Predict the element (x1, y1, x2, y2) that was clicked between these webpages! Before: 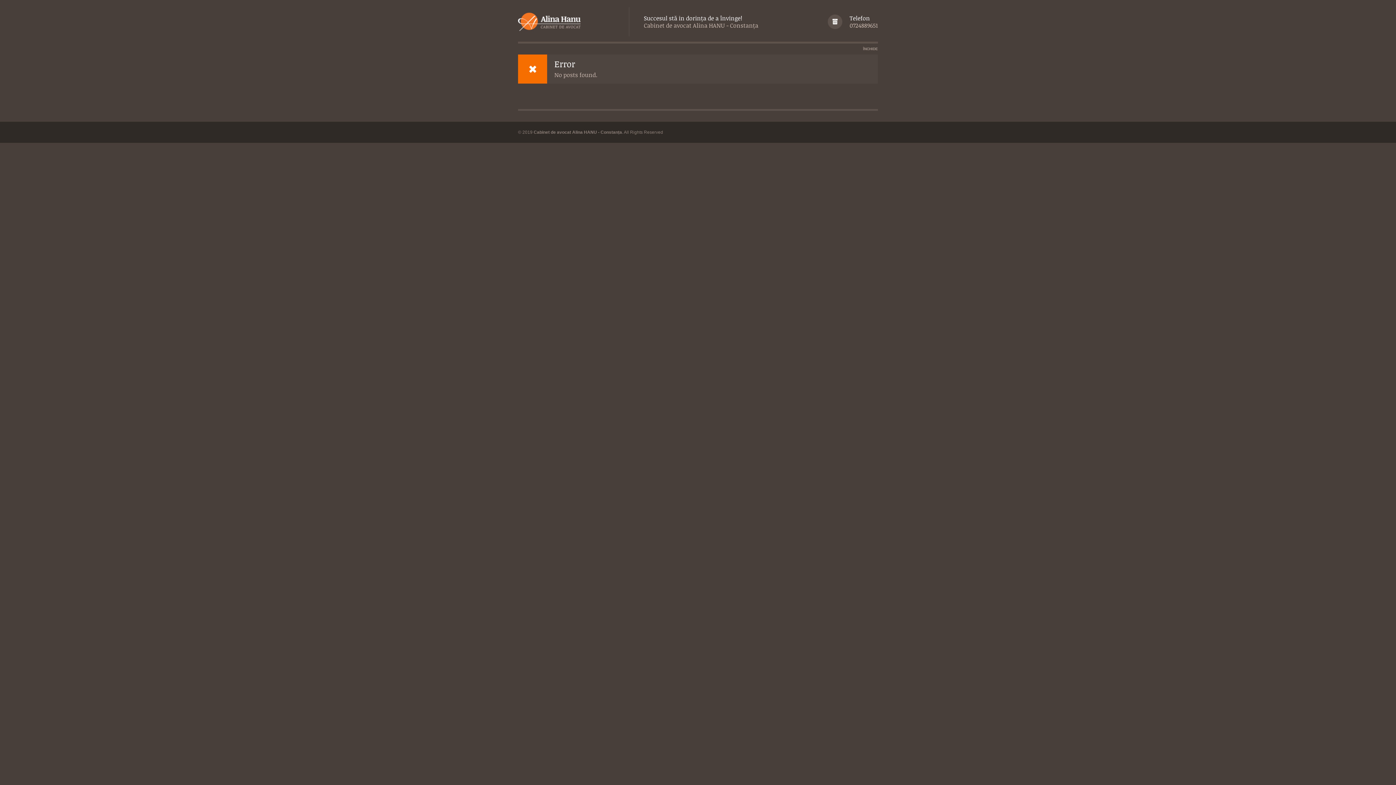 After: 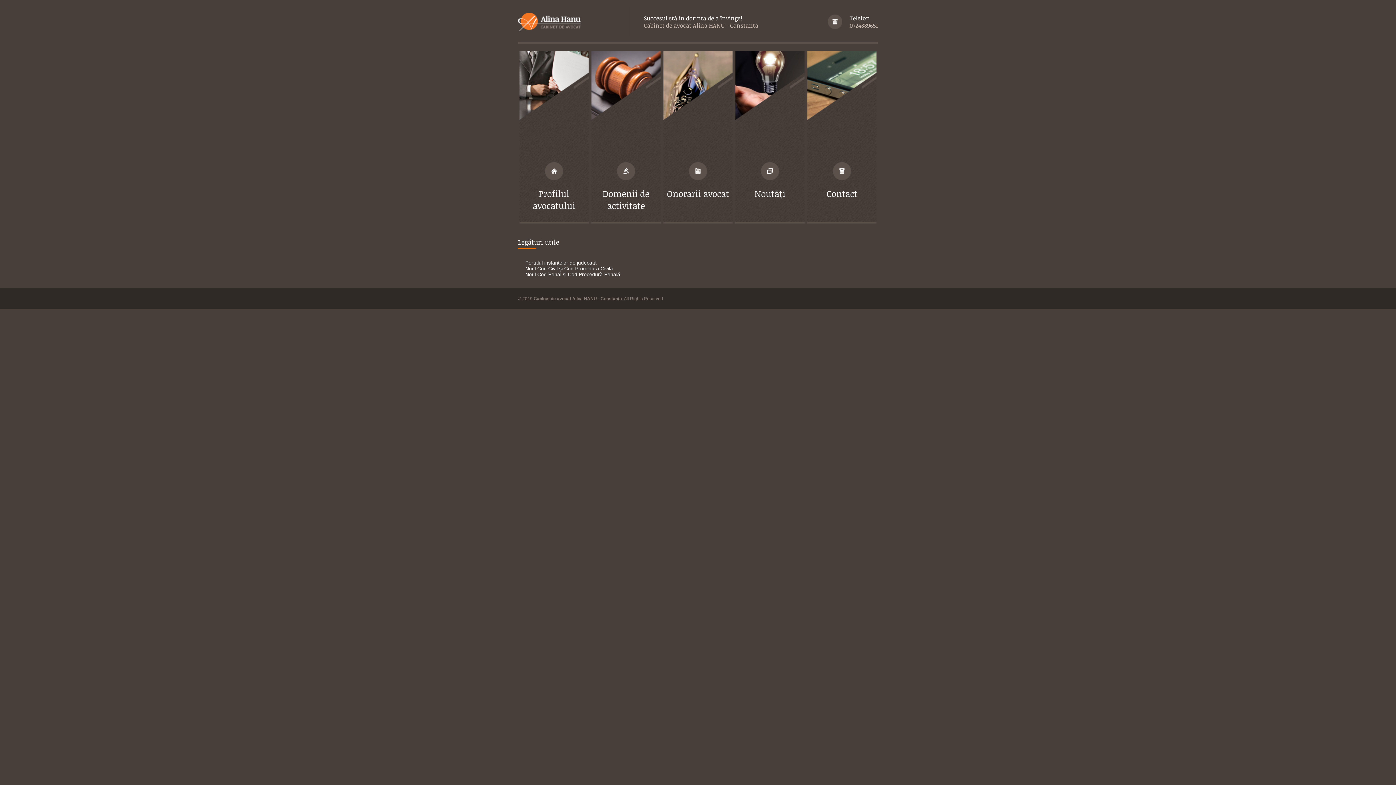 Action: bbox: (518, 12, 614, 32)